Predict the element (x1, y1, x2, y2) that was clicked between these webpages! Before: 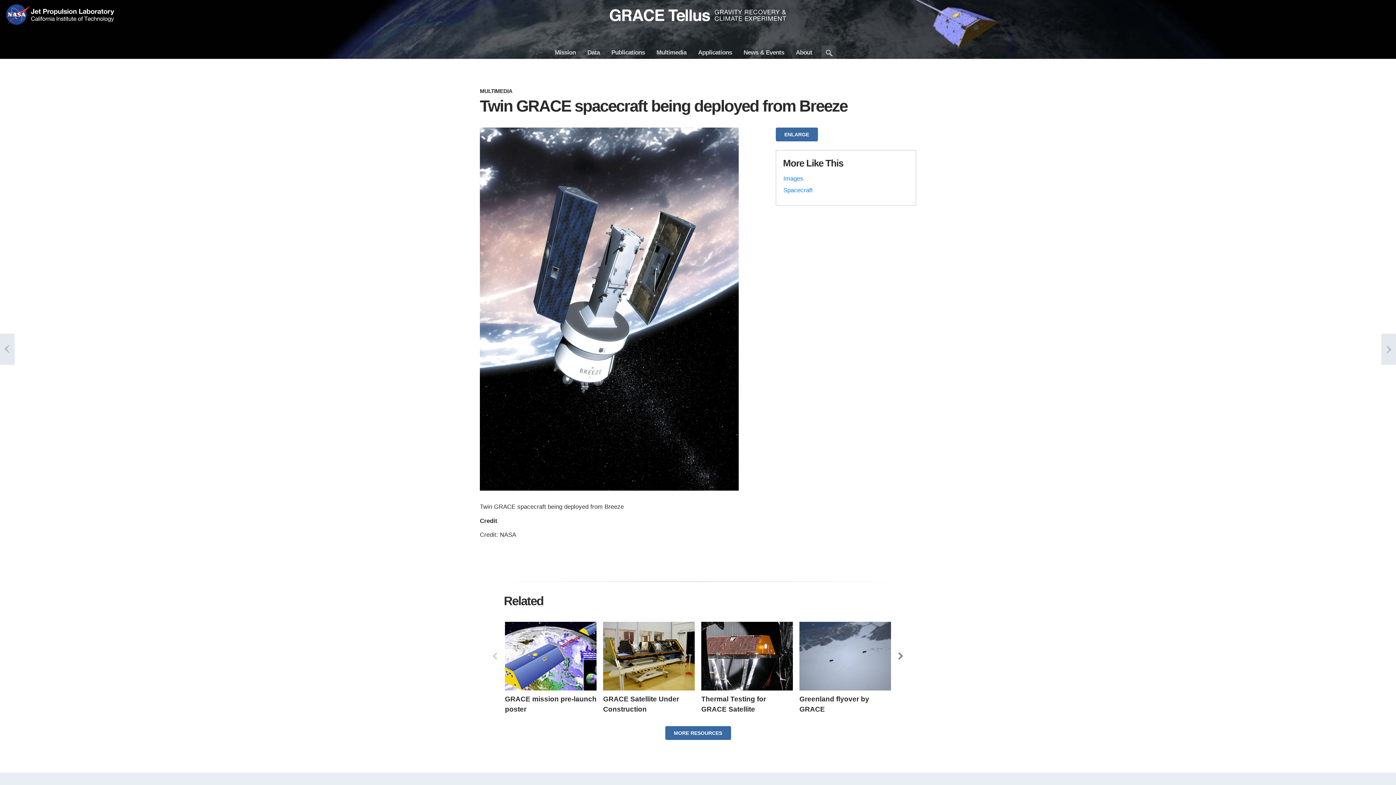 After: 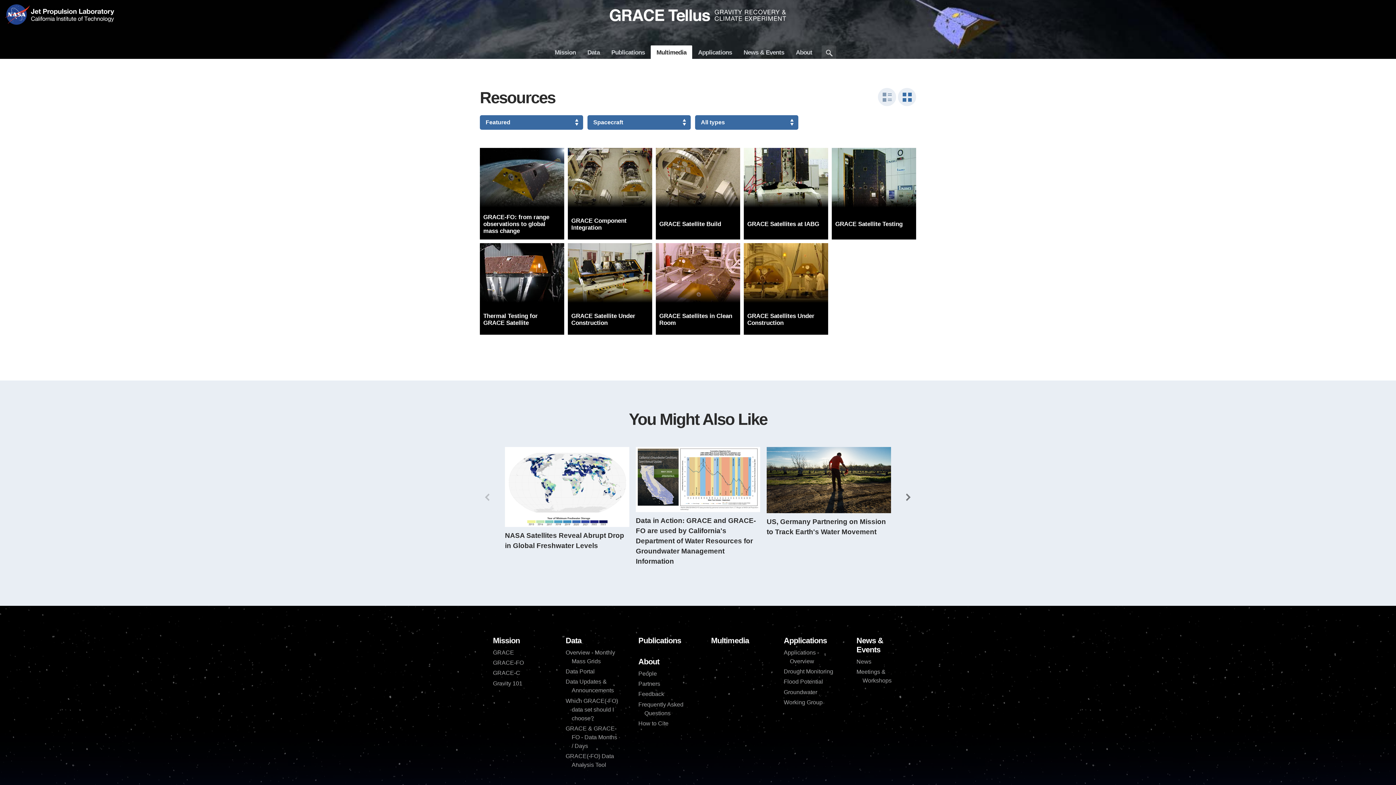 Action: bbox: (783, 186, 813, 193) label: Spacecraft